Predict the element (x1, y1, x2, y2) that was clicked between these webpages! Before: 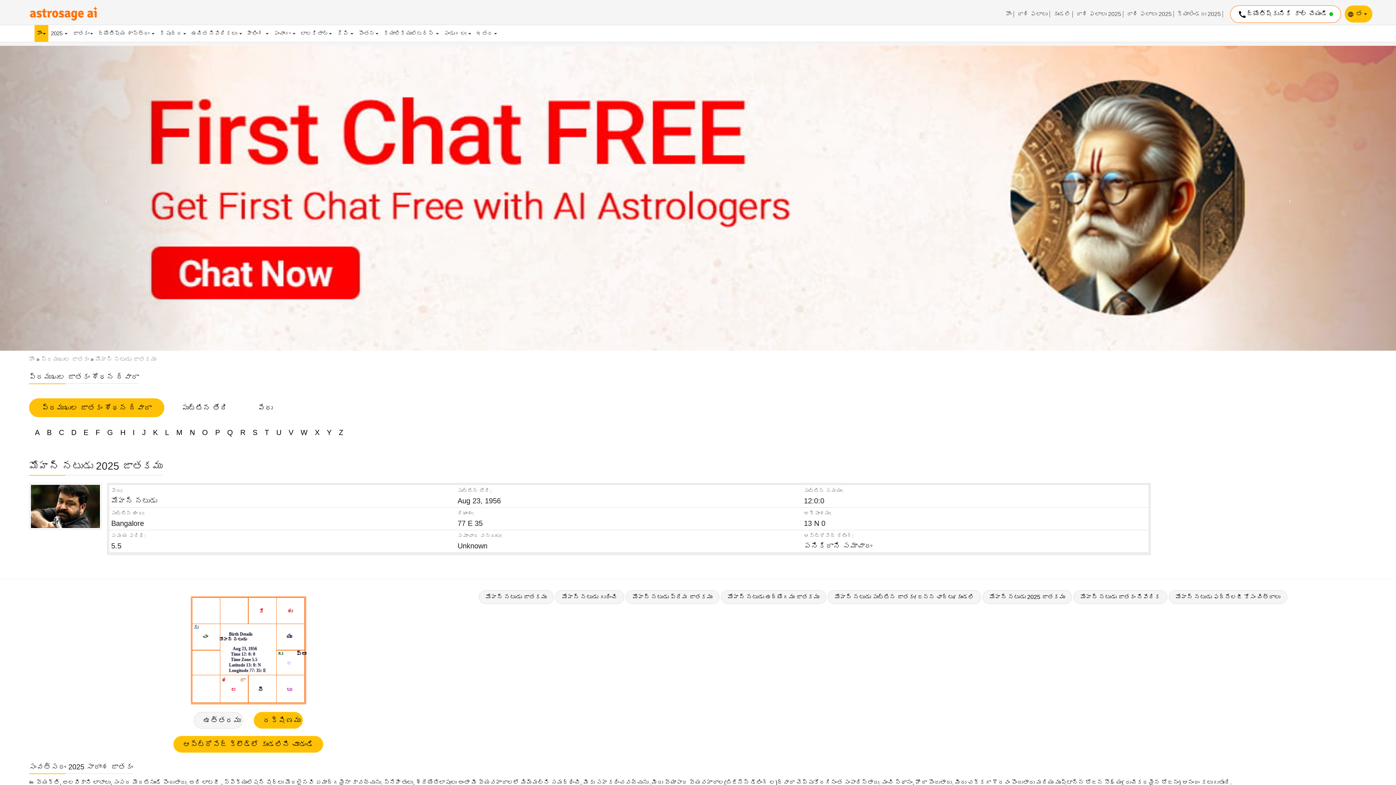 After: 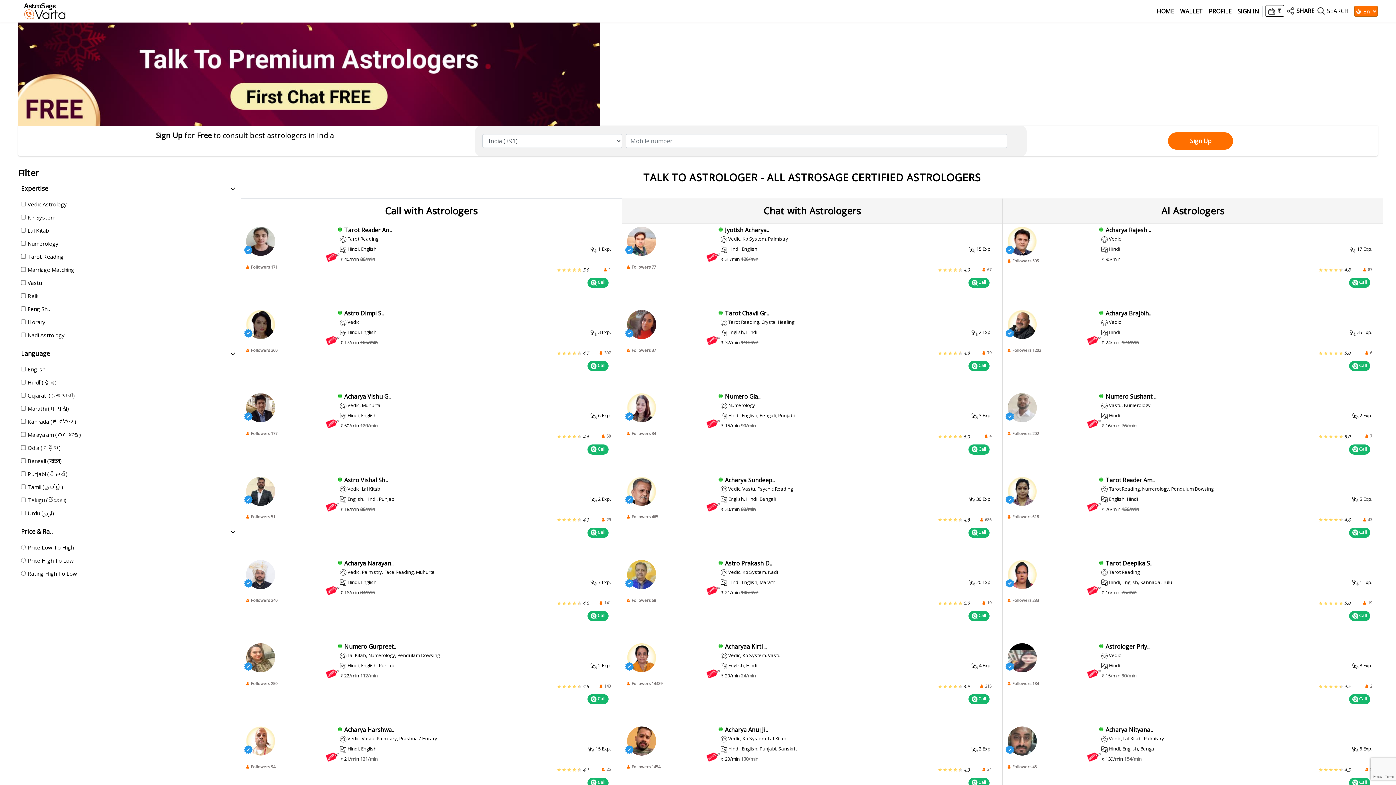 Action: bbox: (0, 45, 1396, 350)